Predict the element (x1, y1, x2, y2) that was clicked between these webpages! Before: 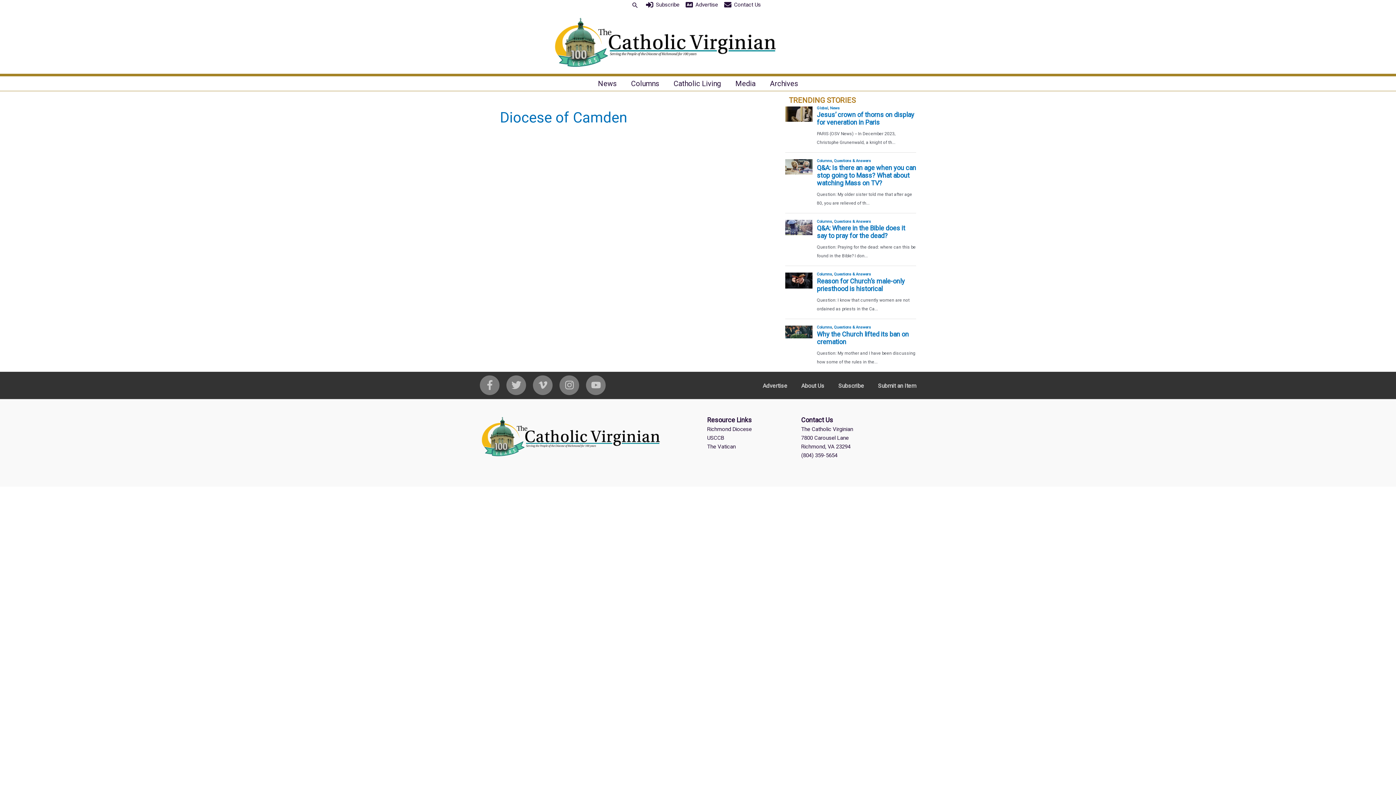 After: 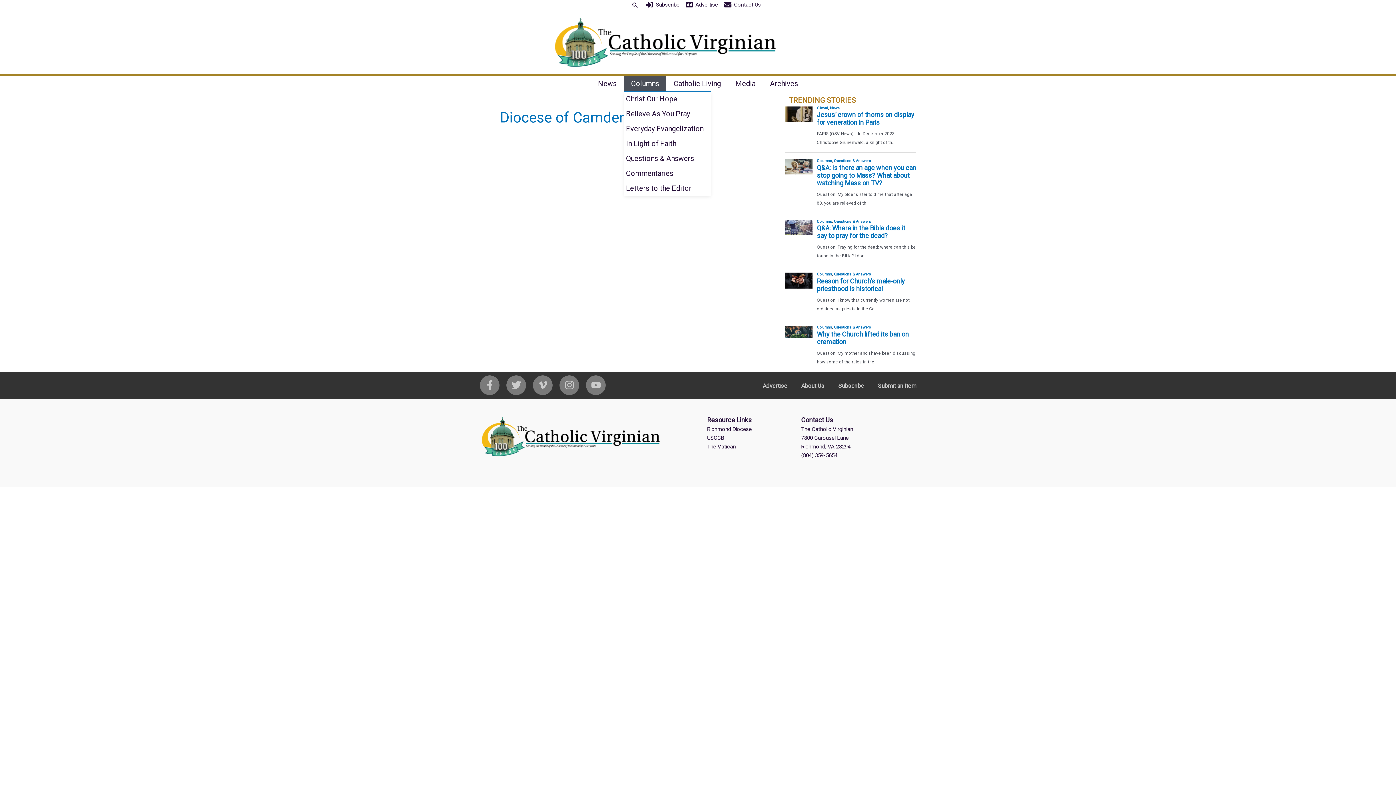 Action: label: Columns bbox: (624, 76, 666, 90)